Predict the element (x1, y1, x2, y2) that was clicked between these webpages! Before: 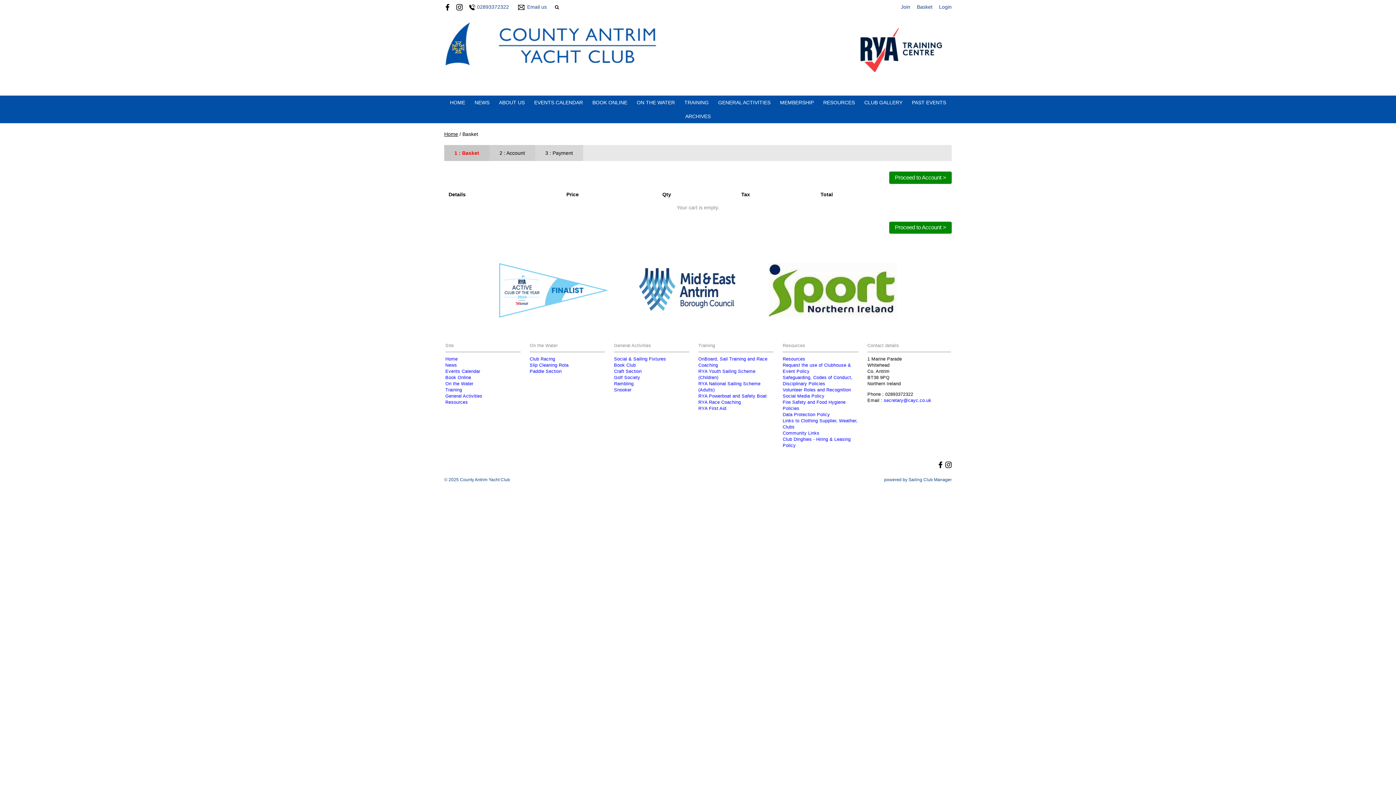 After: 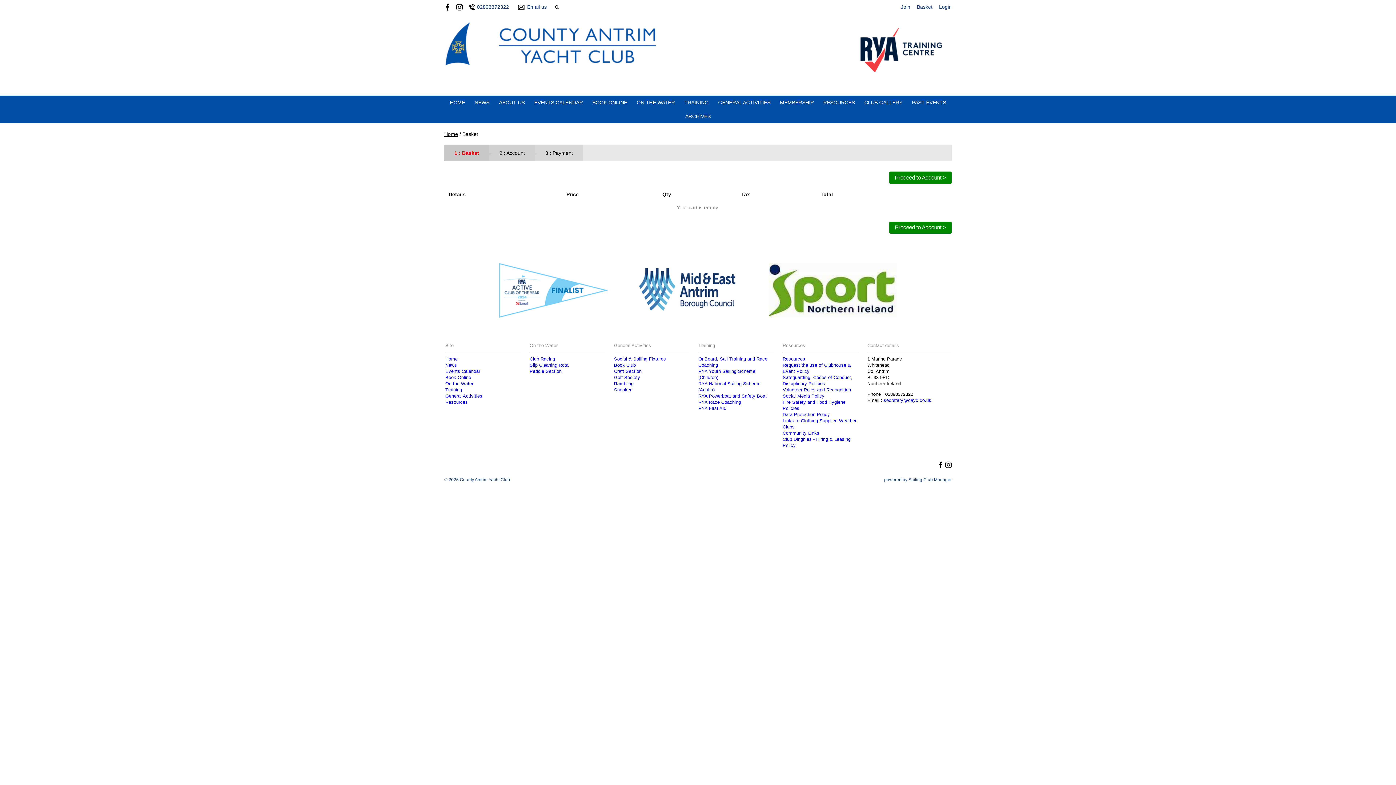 Action: bbox: (945, 463, 952, 469)